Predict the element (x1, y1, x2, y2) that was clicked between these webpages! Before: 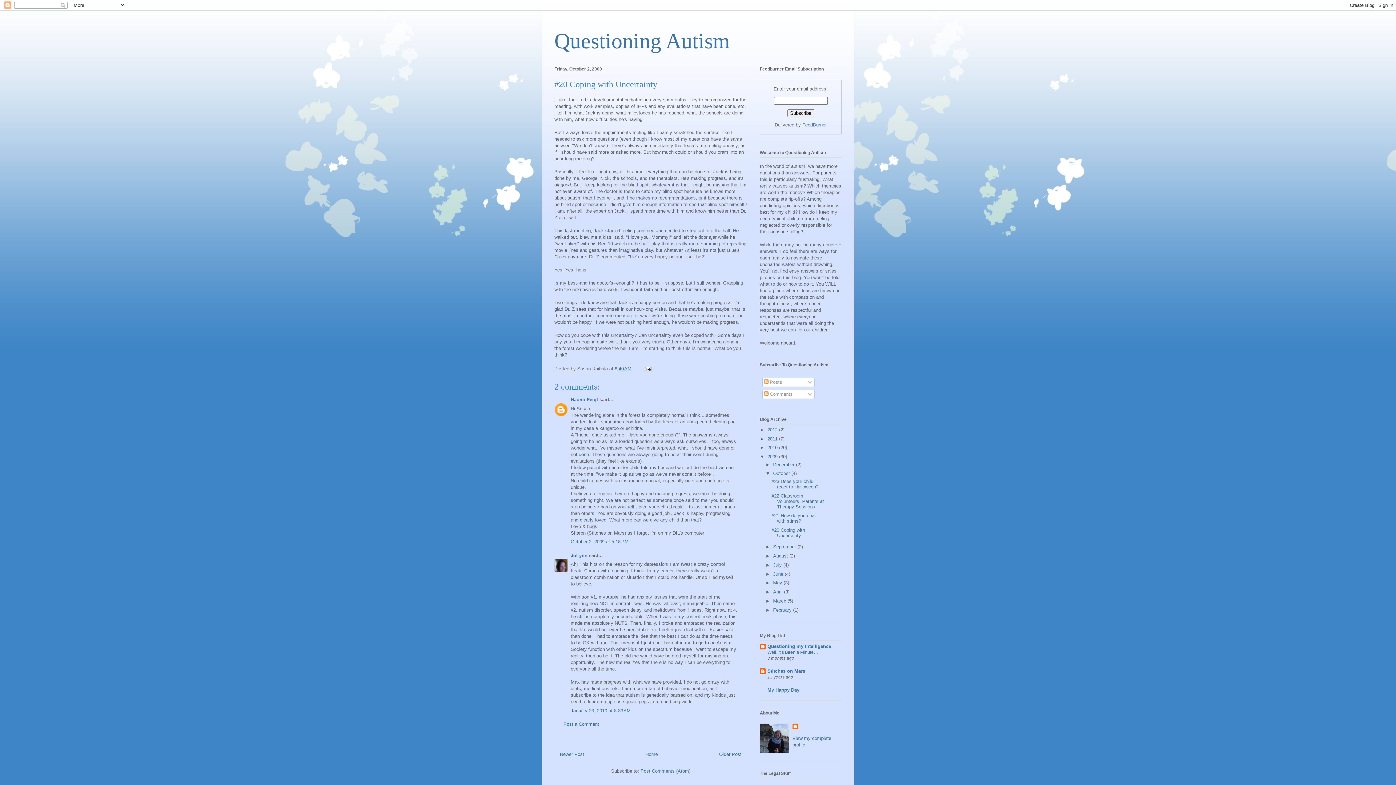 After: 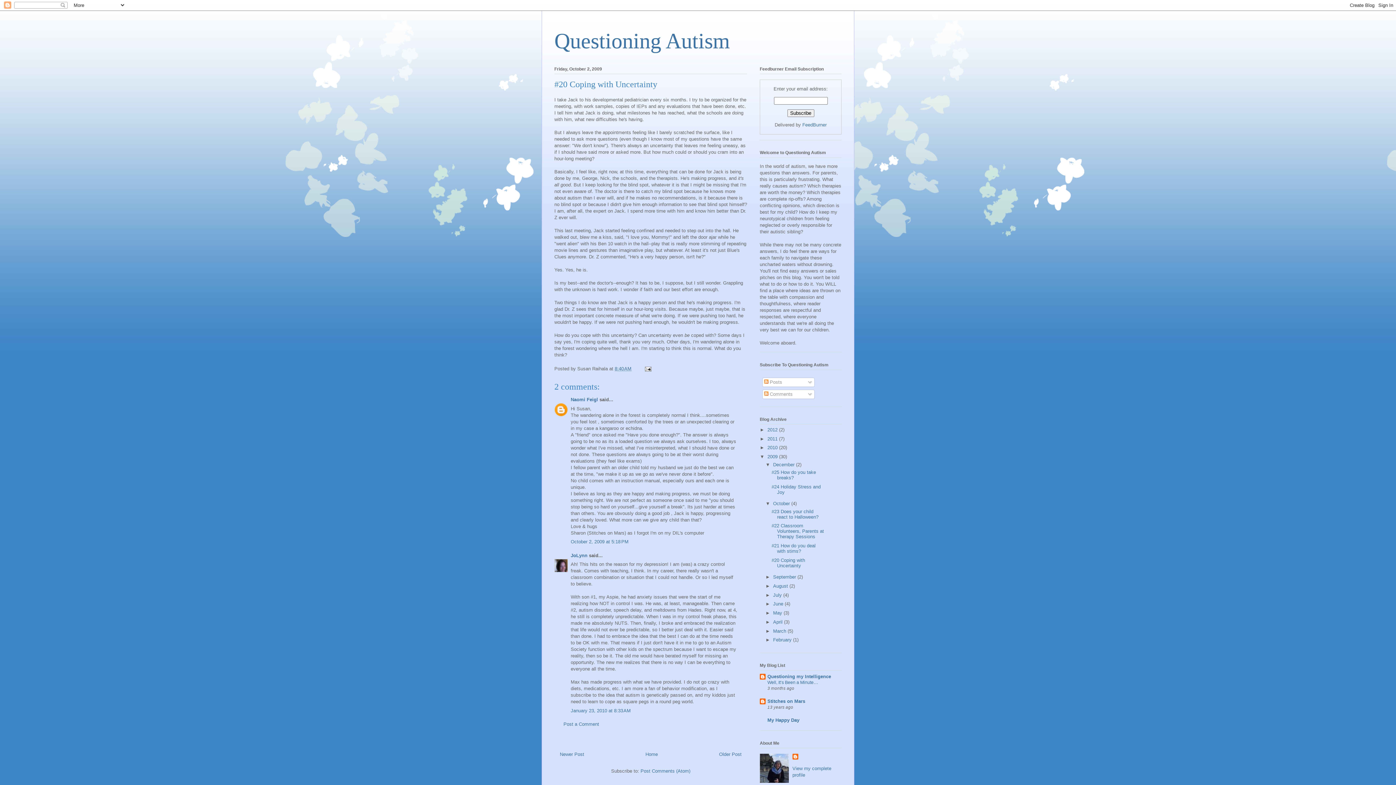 Action: label: ►   bbox: (765, 462, 773, 467)